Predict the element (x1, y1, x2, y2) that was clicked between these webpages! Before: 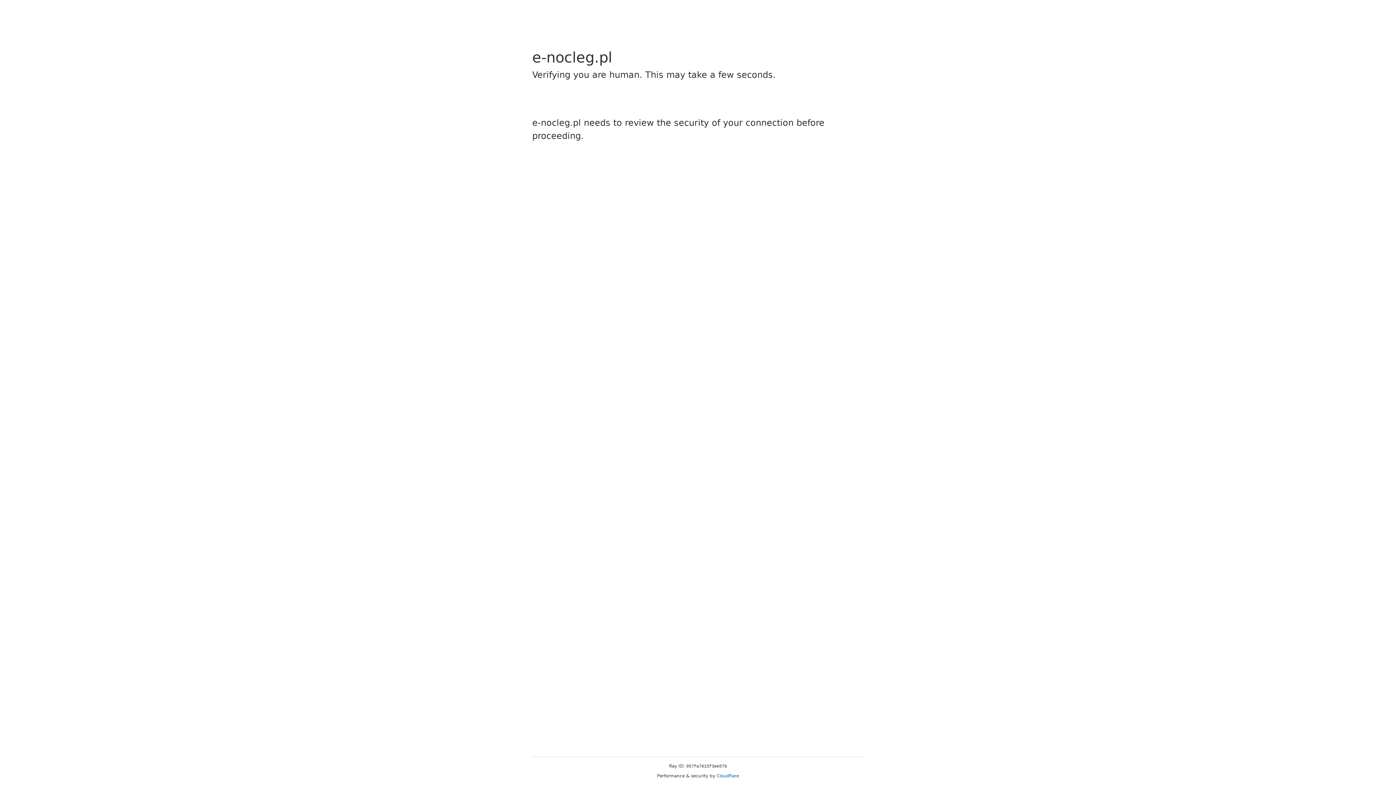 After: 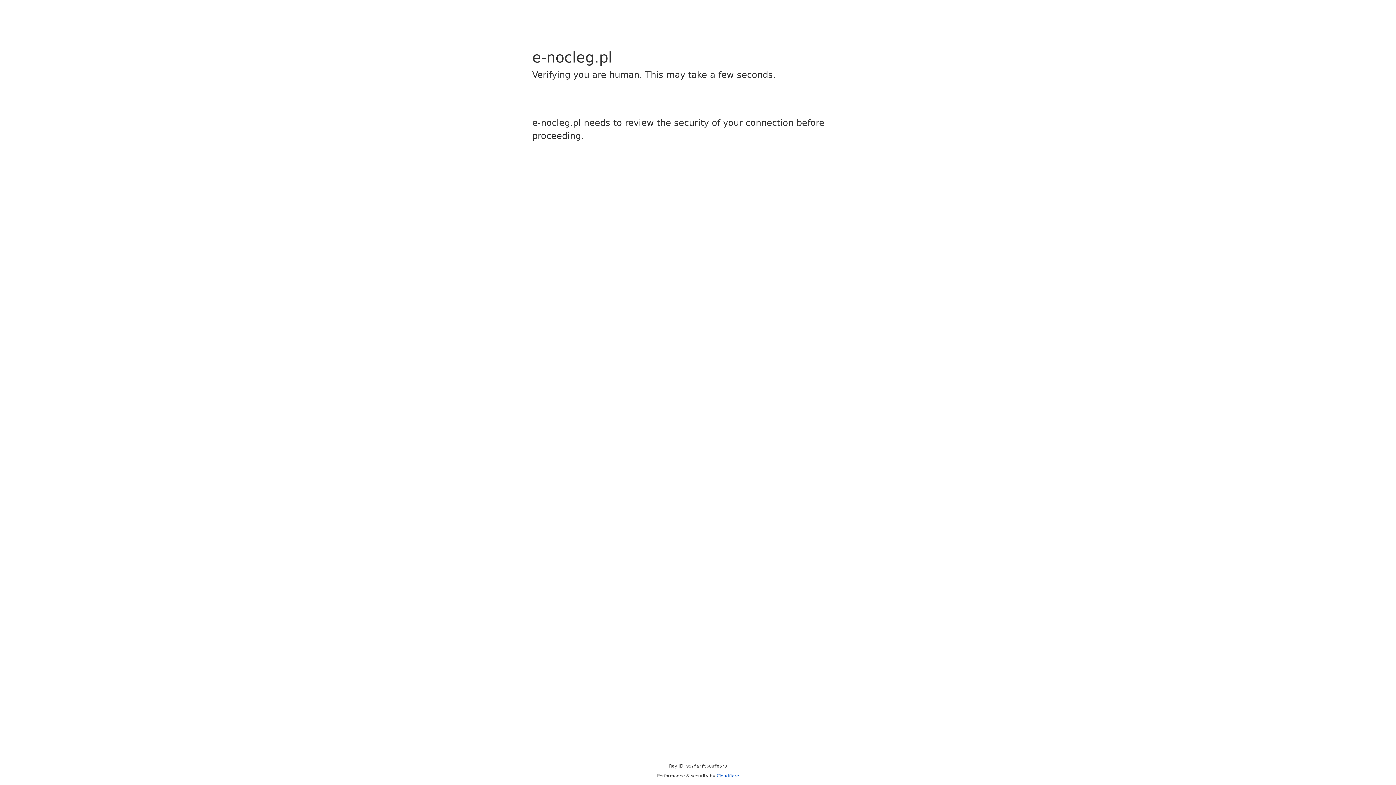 Action: bbox: (716, 773, 739, 778) label: Cloudflare